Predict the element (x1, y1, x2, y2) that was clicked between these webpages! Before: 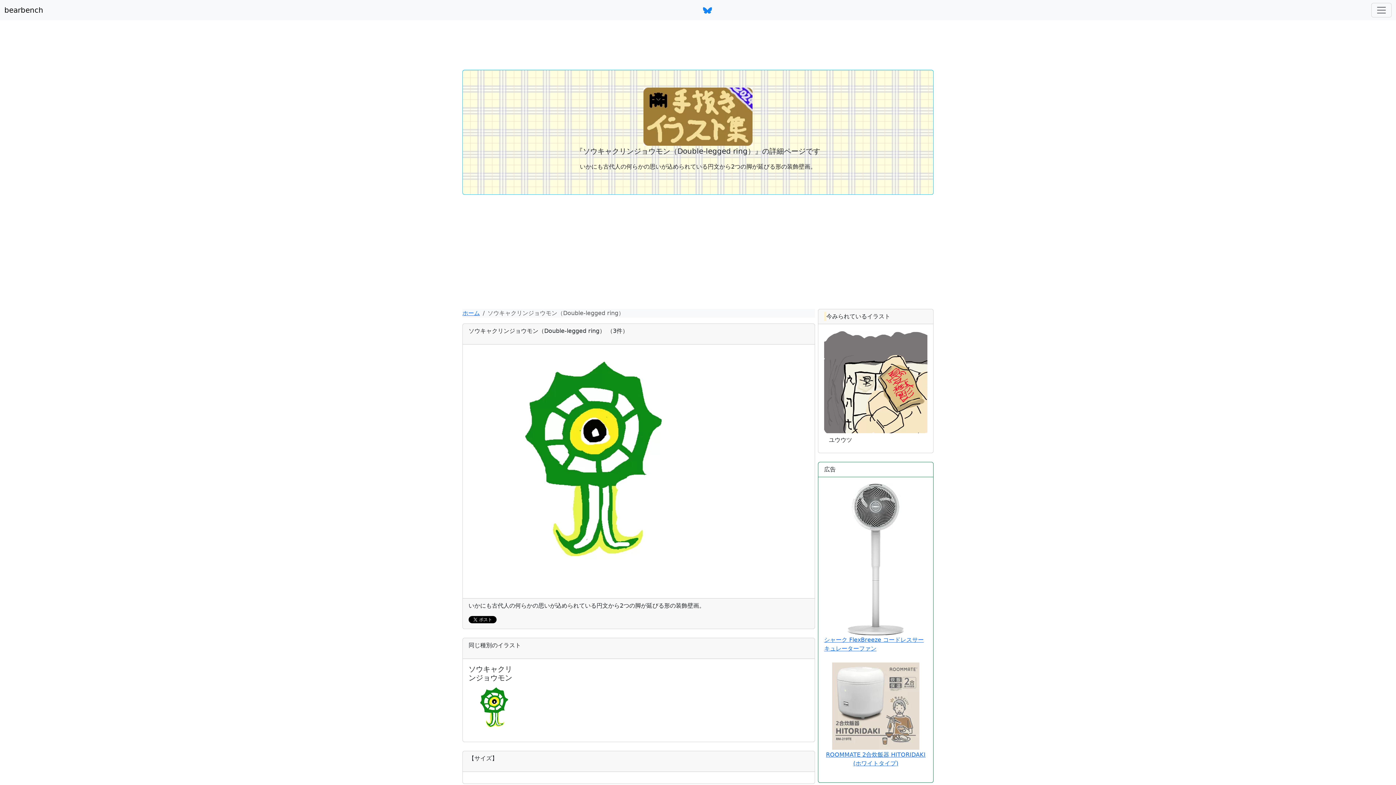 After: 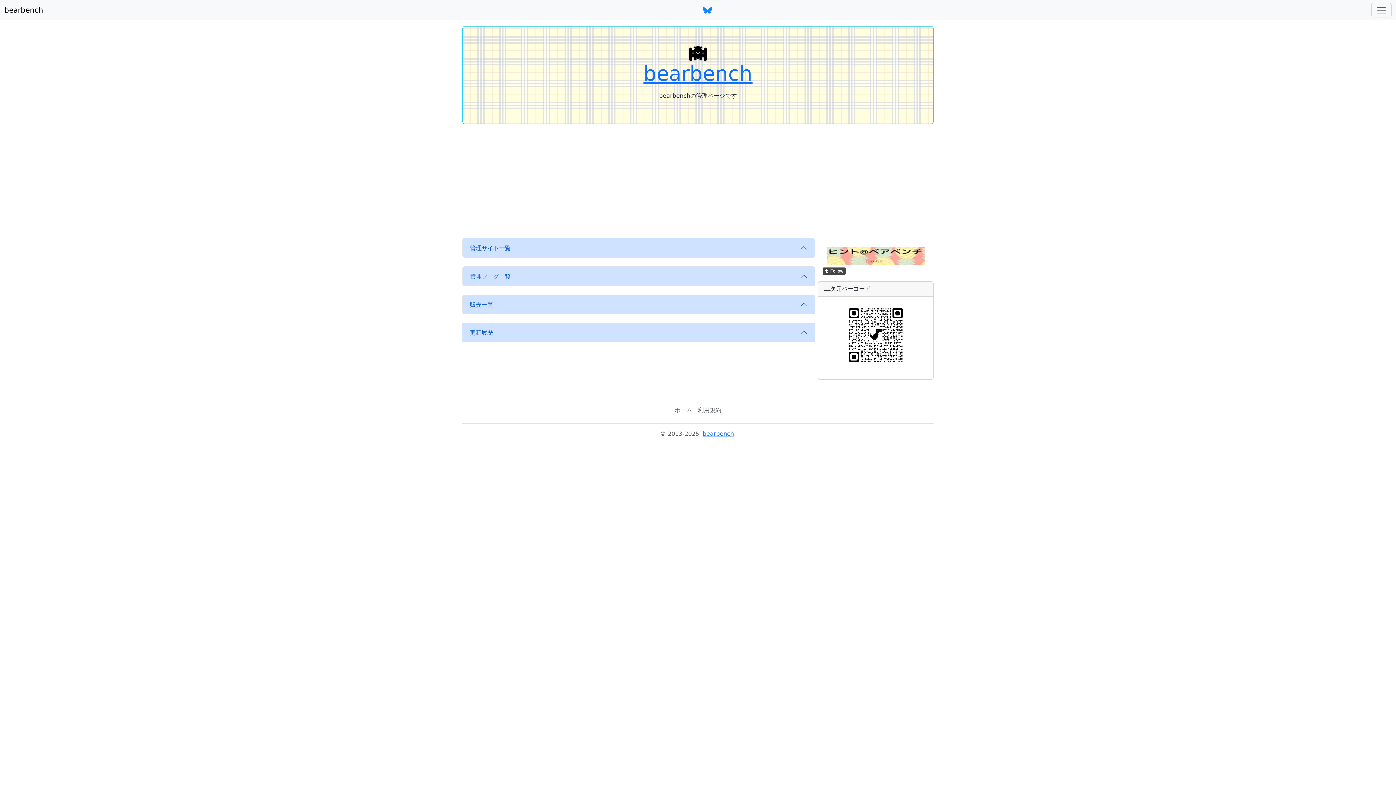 Action: bbox: (462, 309, 480, 316) label: ホーム